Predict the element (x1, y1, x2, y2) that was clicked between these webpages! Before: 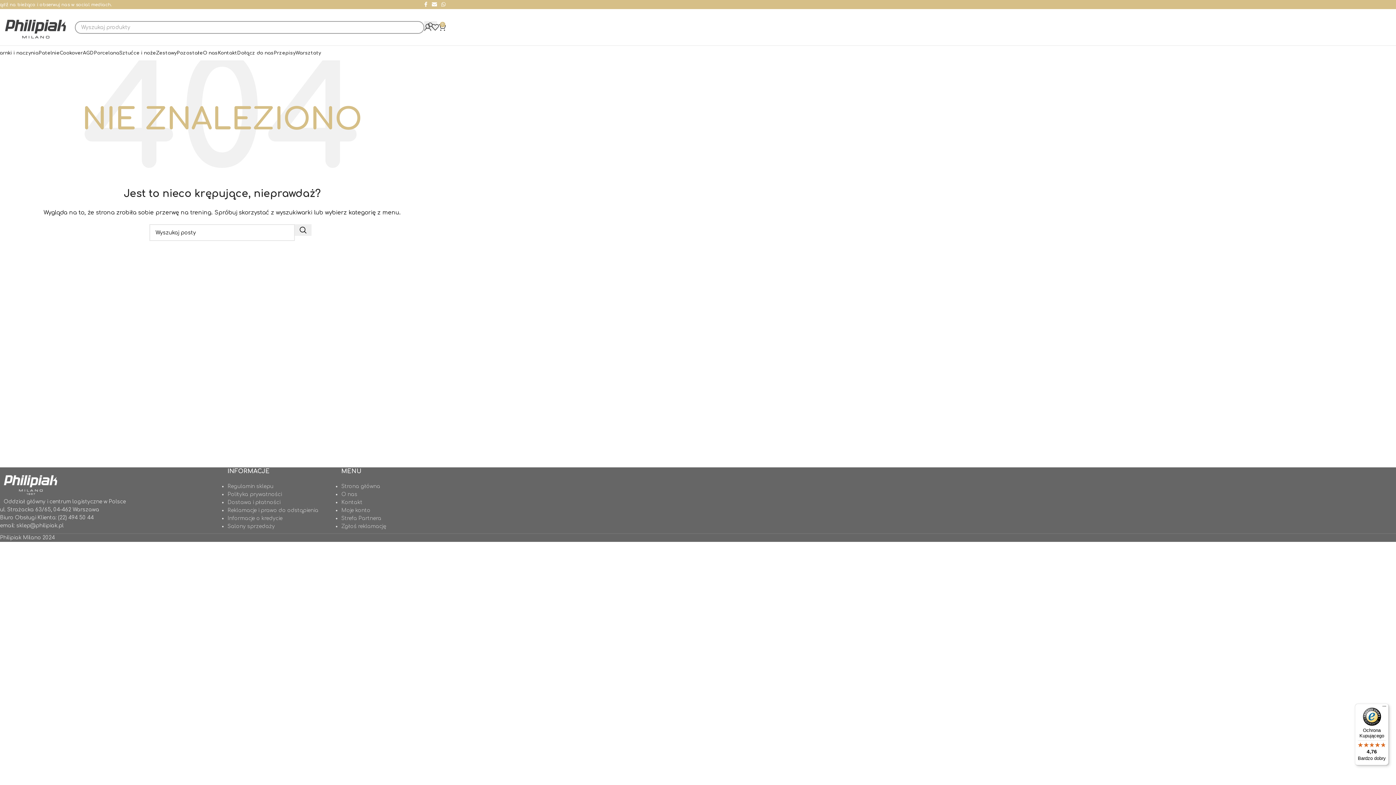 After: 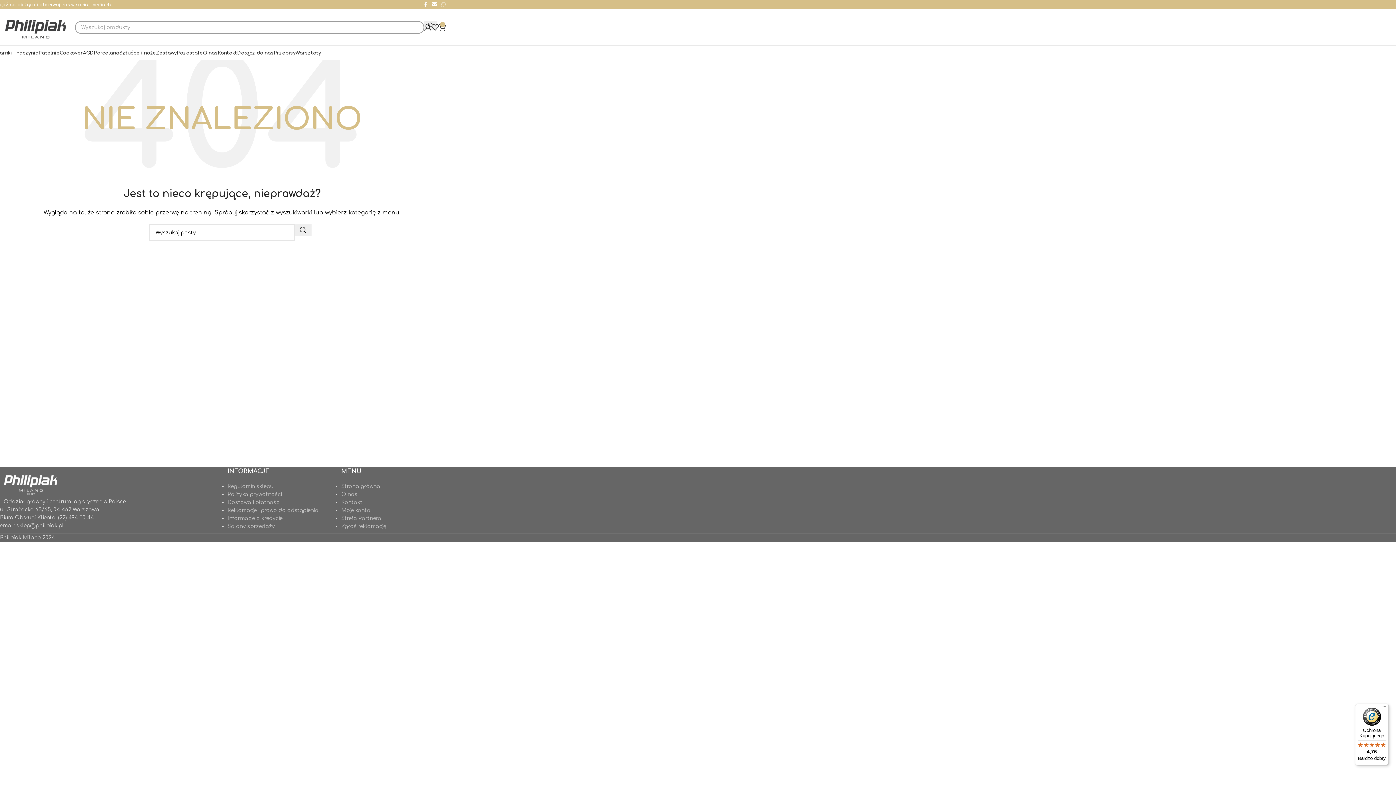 Action: bbox: (439, 0, 448, 9) label: WhatsApp link społecznościowy